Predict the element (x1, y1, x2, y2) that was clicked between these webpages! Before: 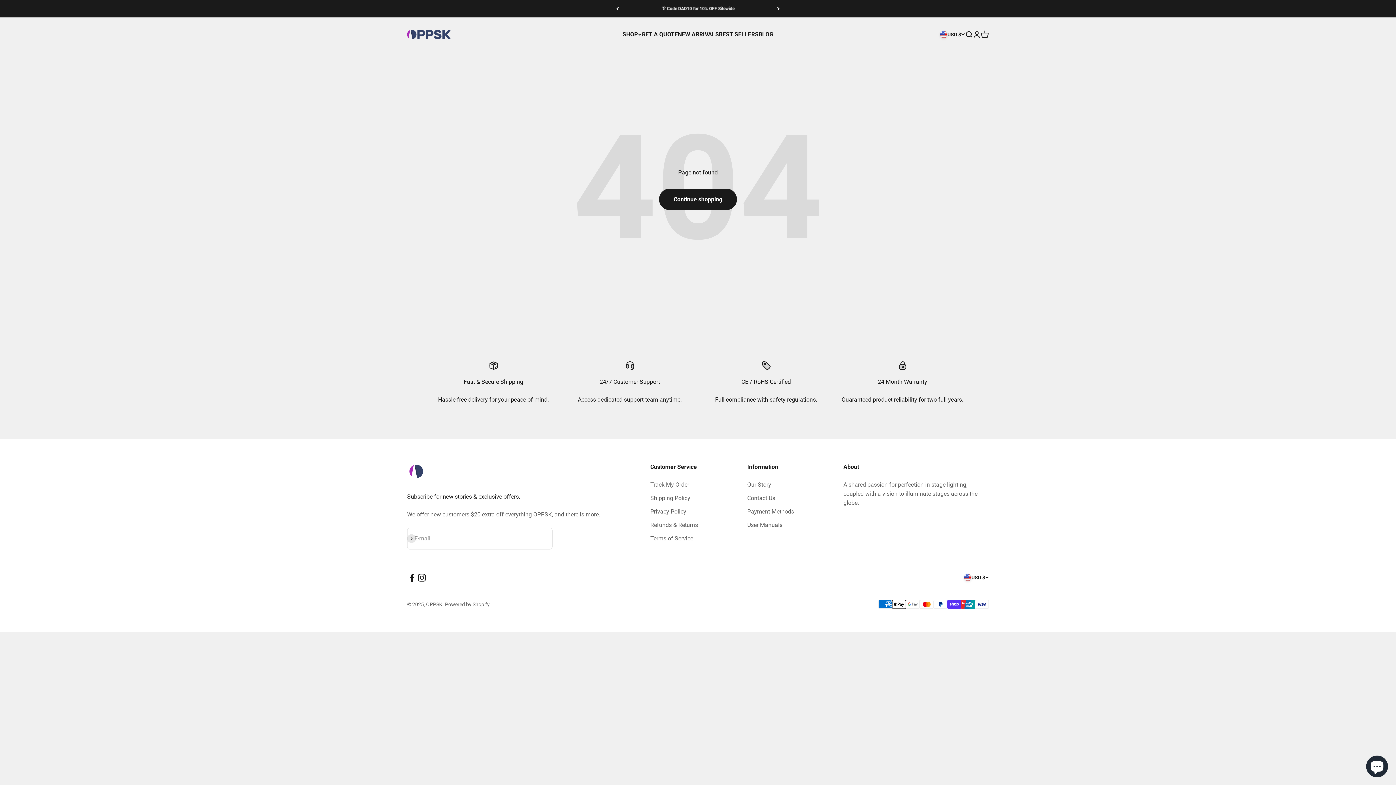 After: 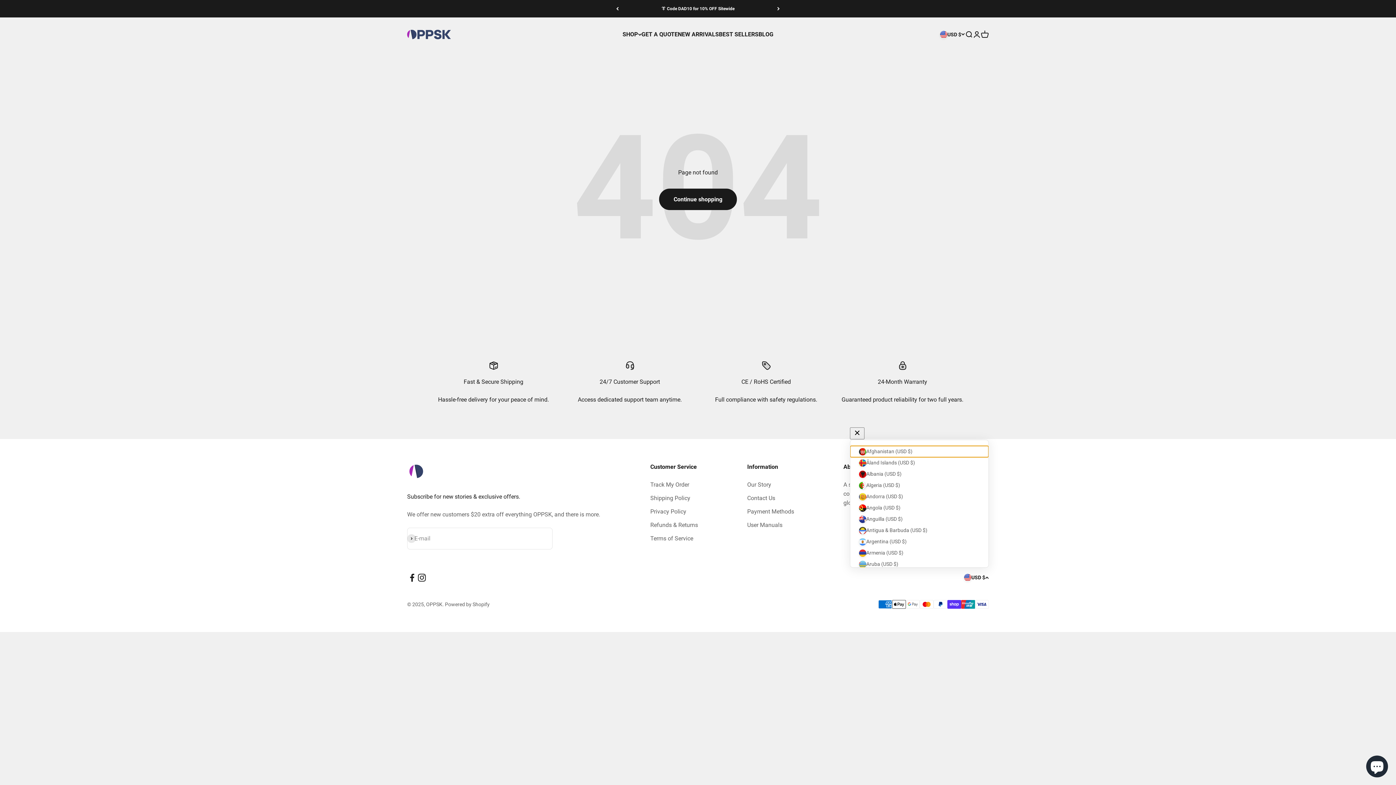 Action: bbox: (964, 573, 989, 581) label: USD $